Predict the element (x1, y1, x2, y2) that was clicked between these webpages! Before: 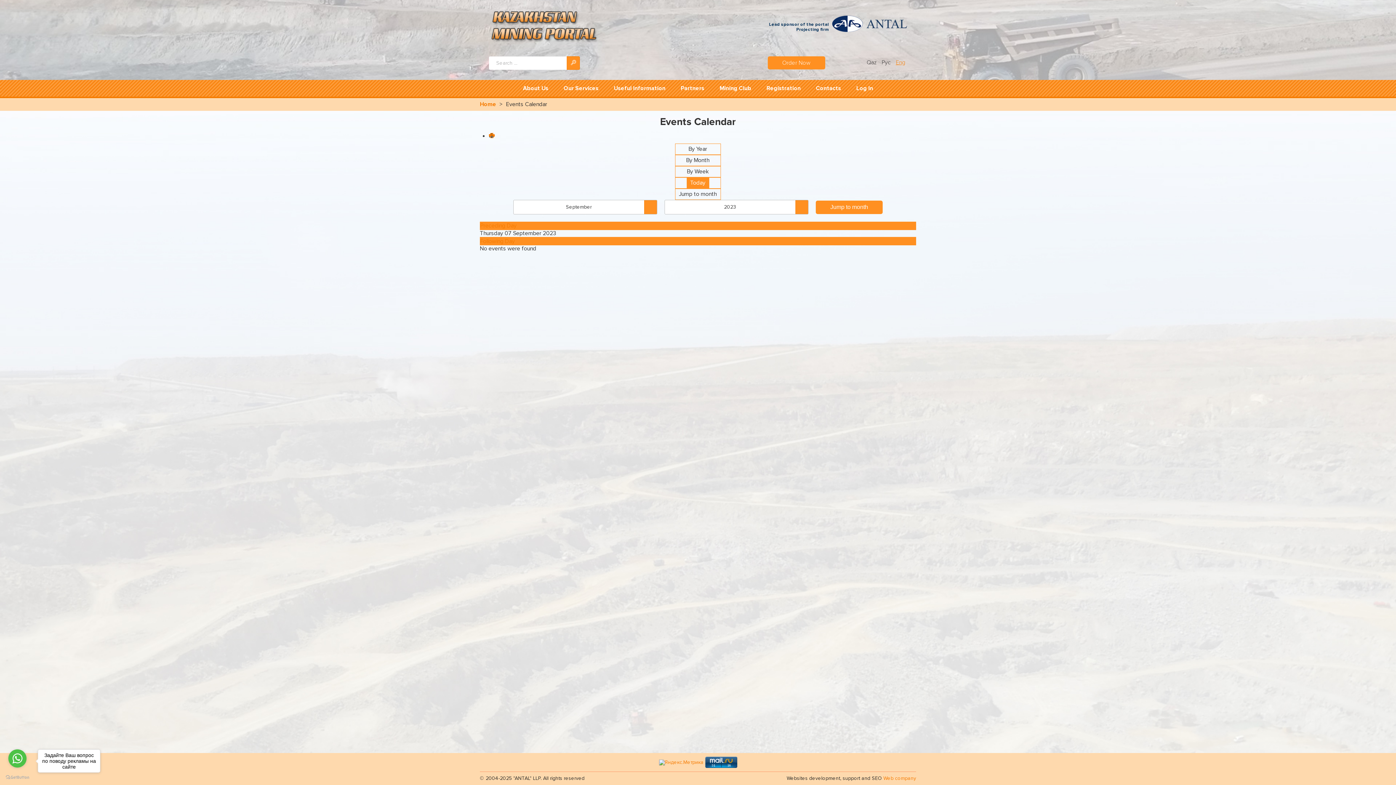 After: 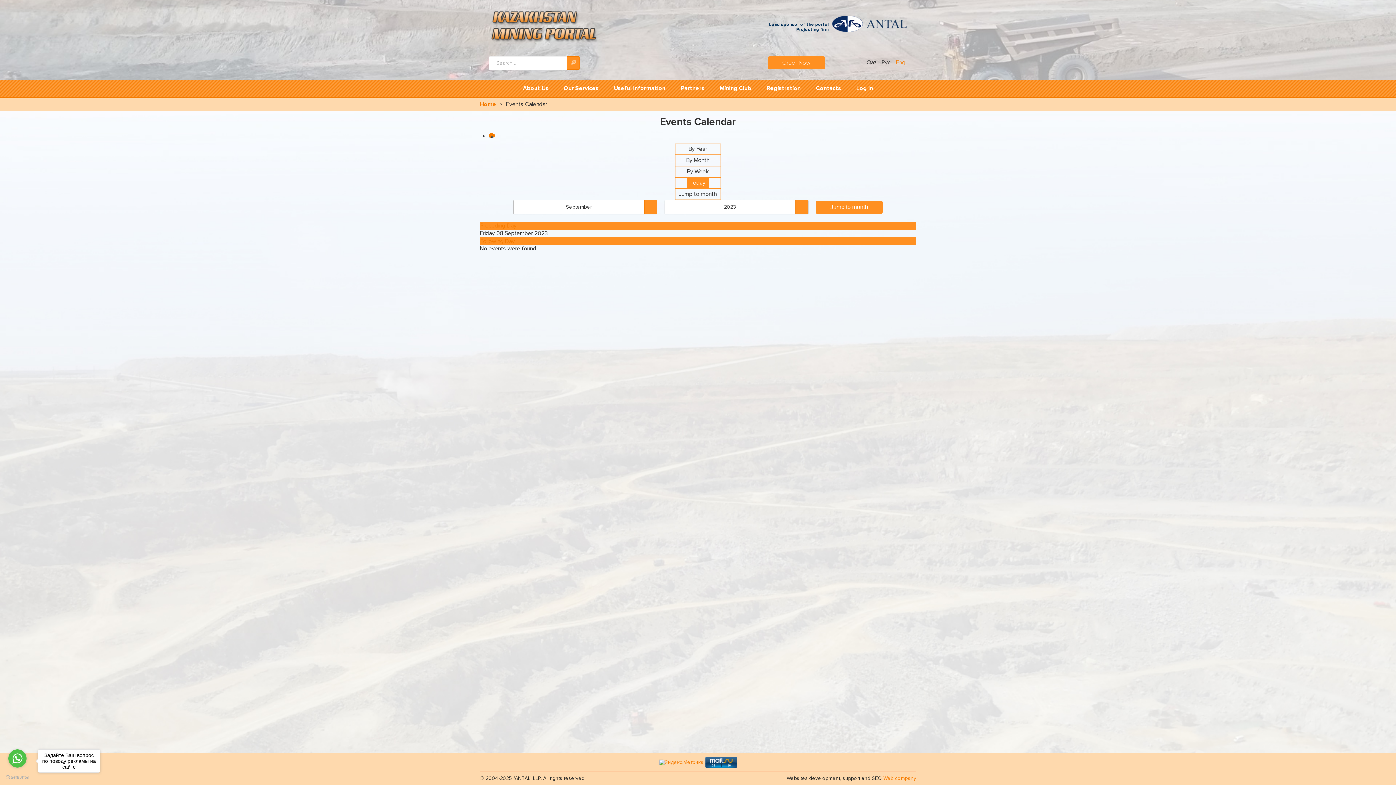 Action: bbox: (480, 237, 514, 245) label: Following Day